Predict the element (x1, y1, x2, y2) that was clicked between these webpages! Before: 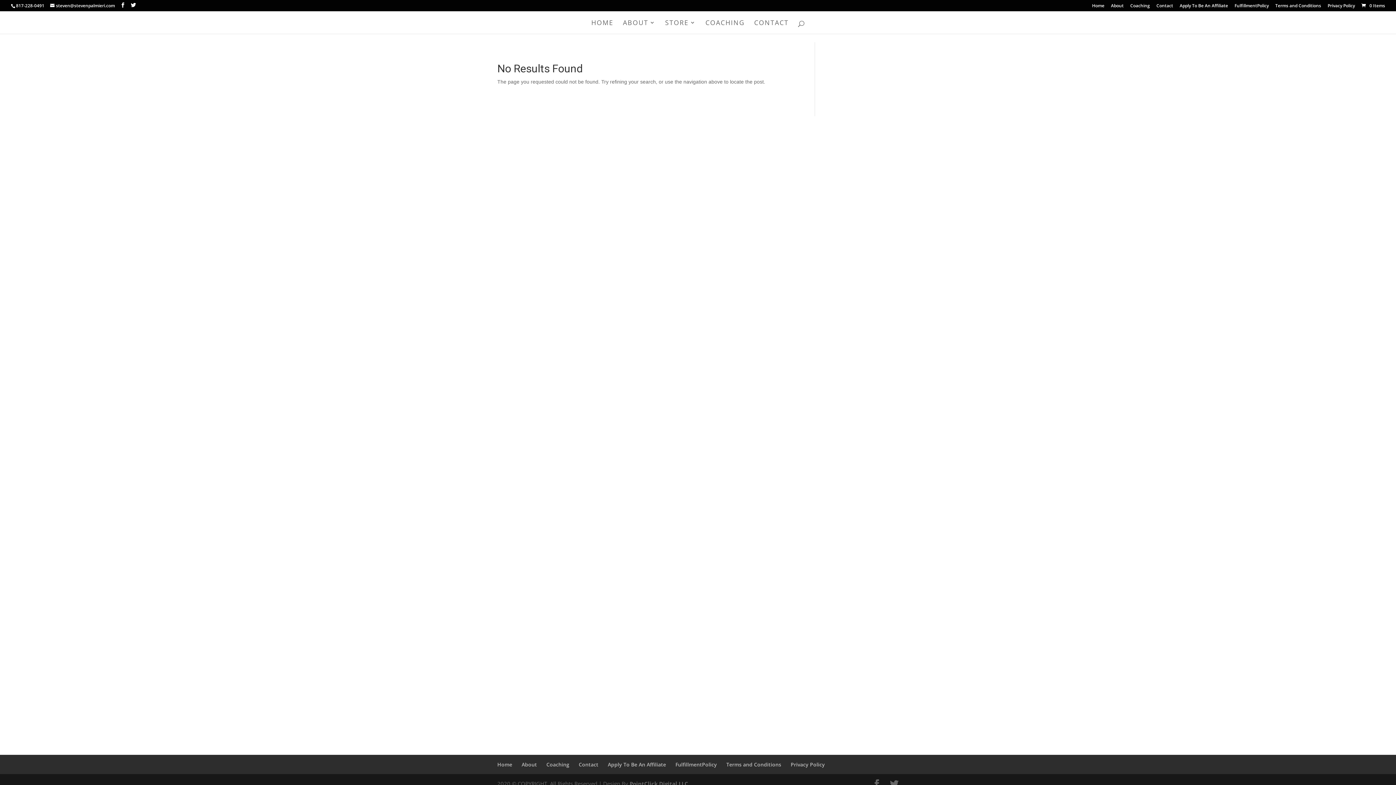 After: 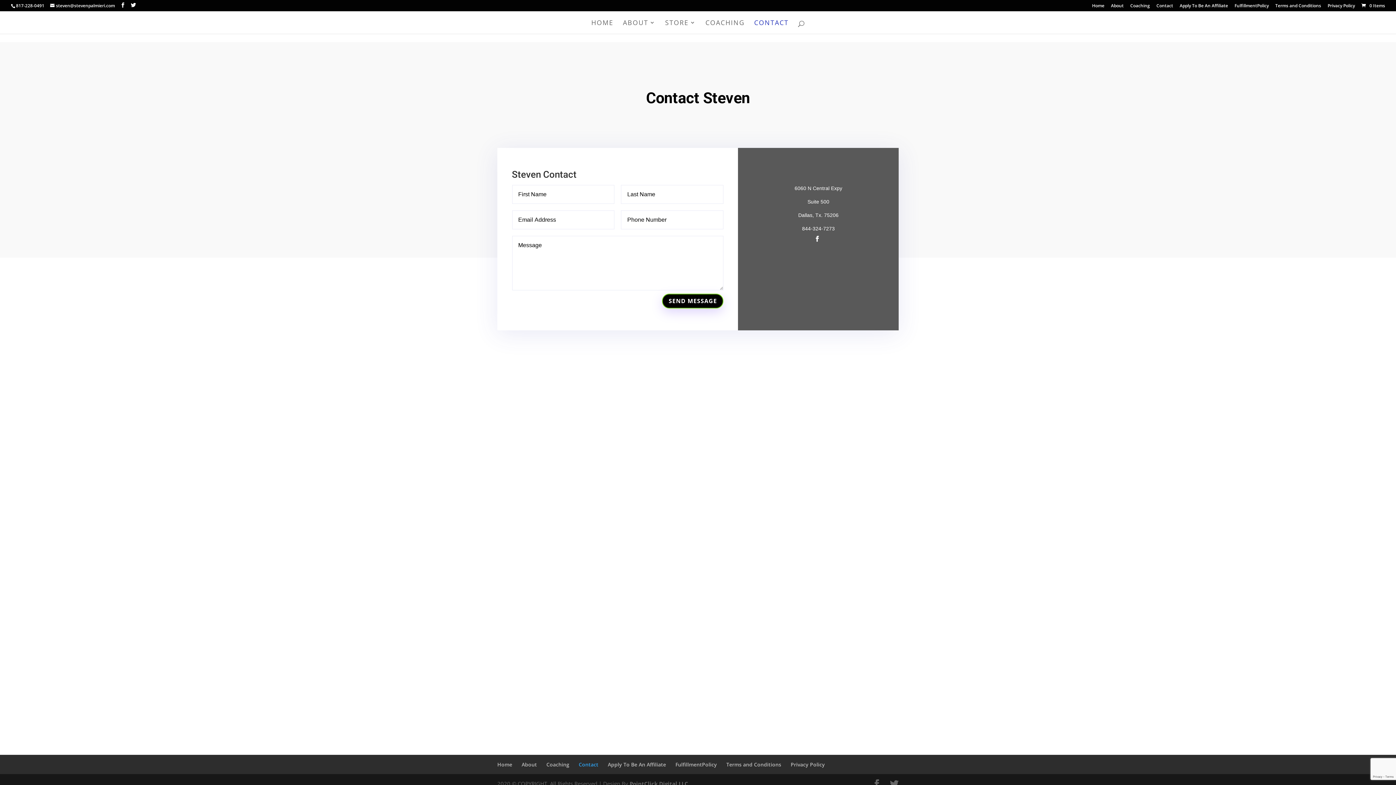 Action: bbox: (754, 20, 788, 33) label: CONTACT